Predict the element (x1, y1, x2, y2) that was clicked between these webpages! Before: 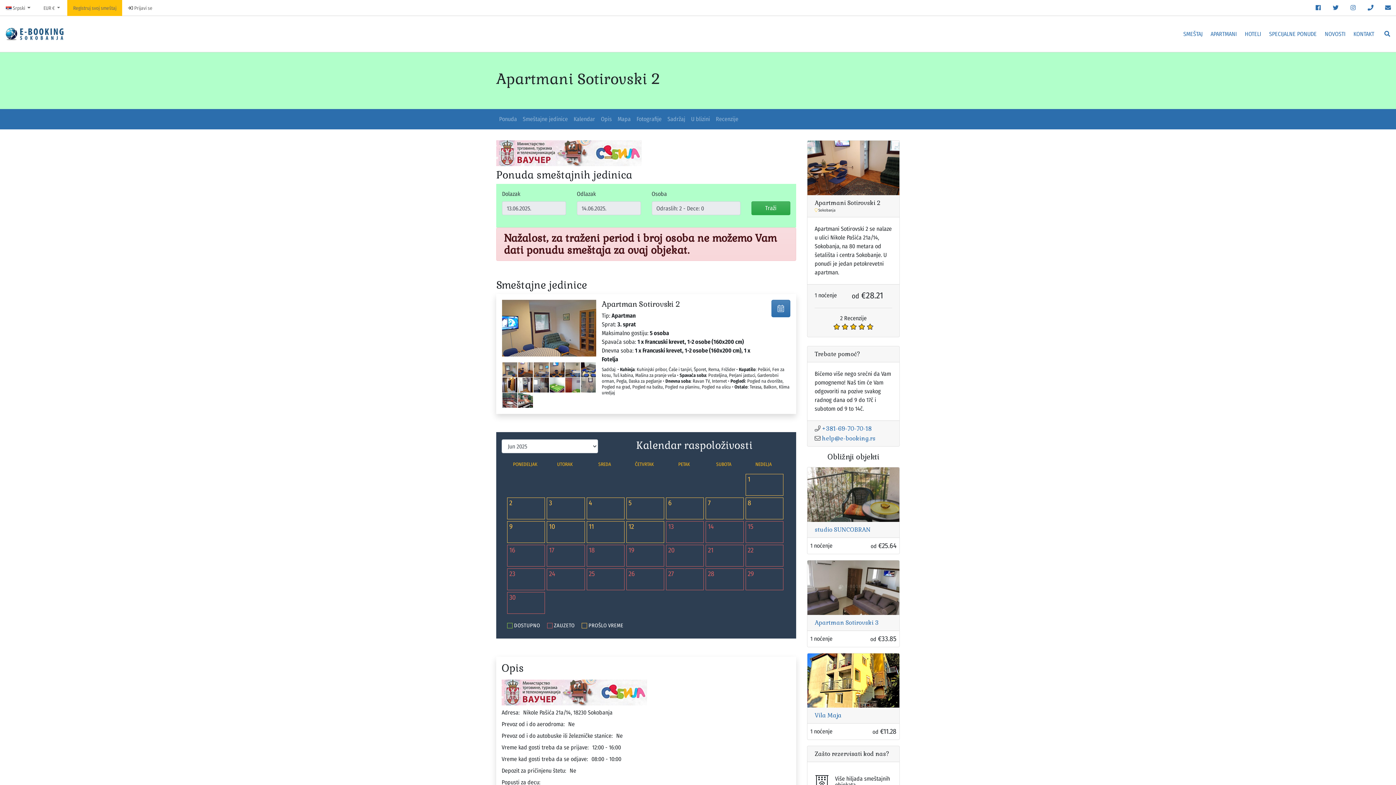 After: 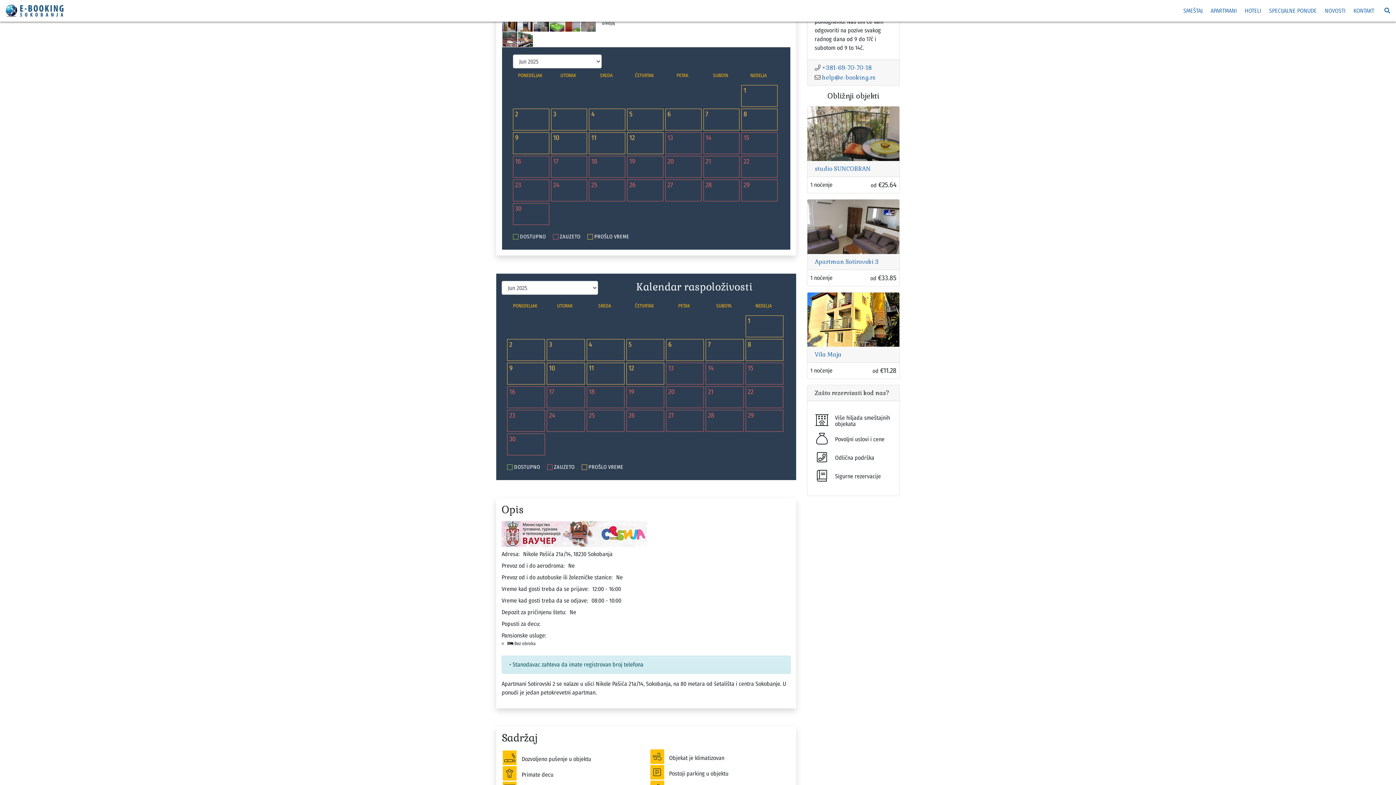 Action: bbox: (773, 299, 790, 316)